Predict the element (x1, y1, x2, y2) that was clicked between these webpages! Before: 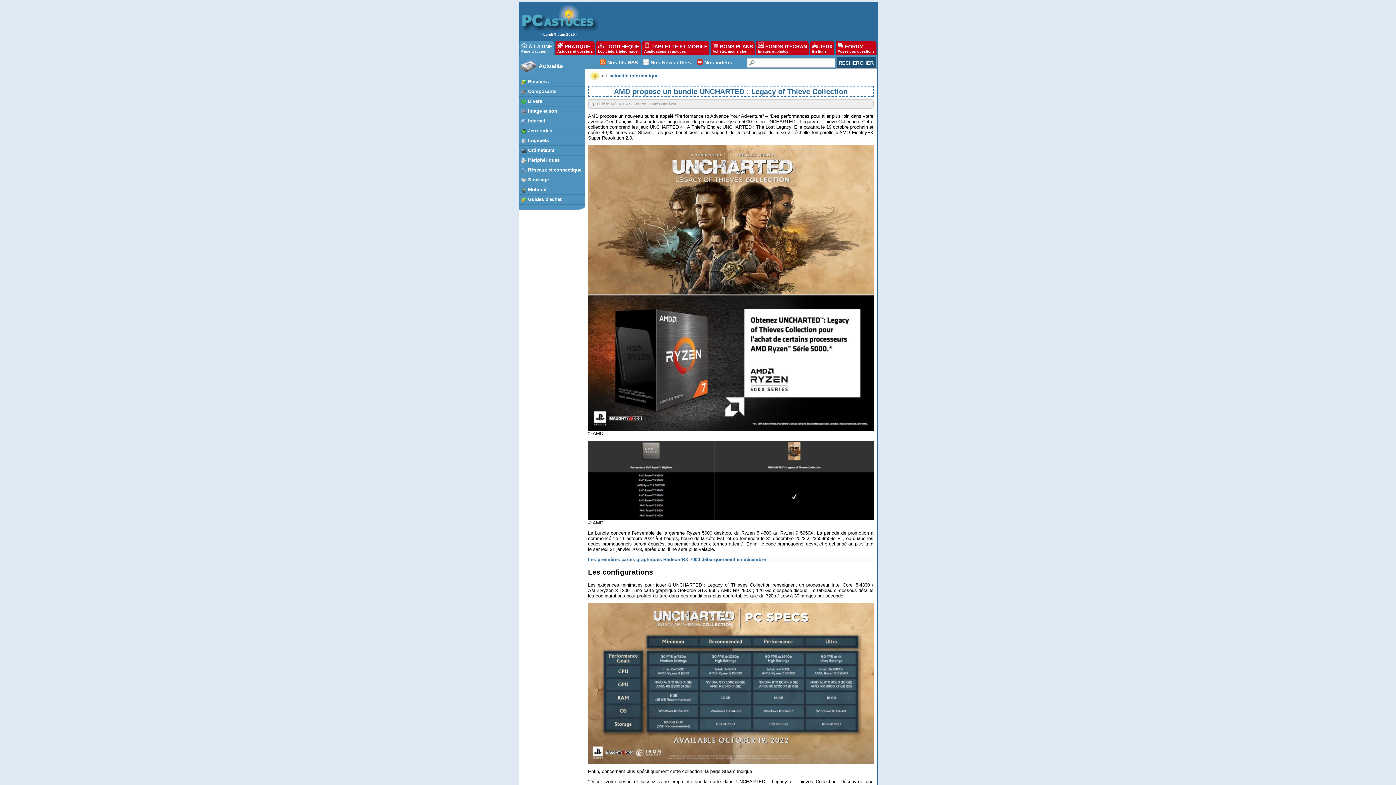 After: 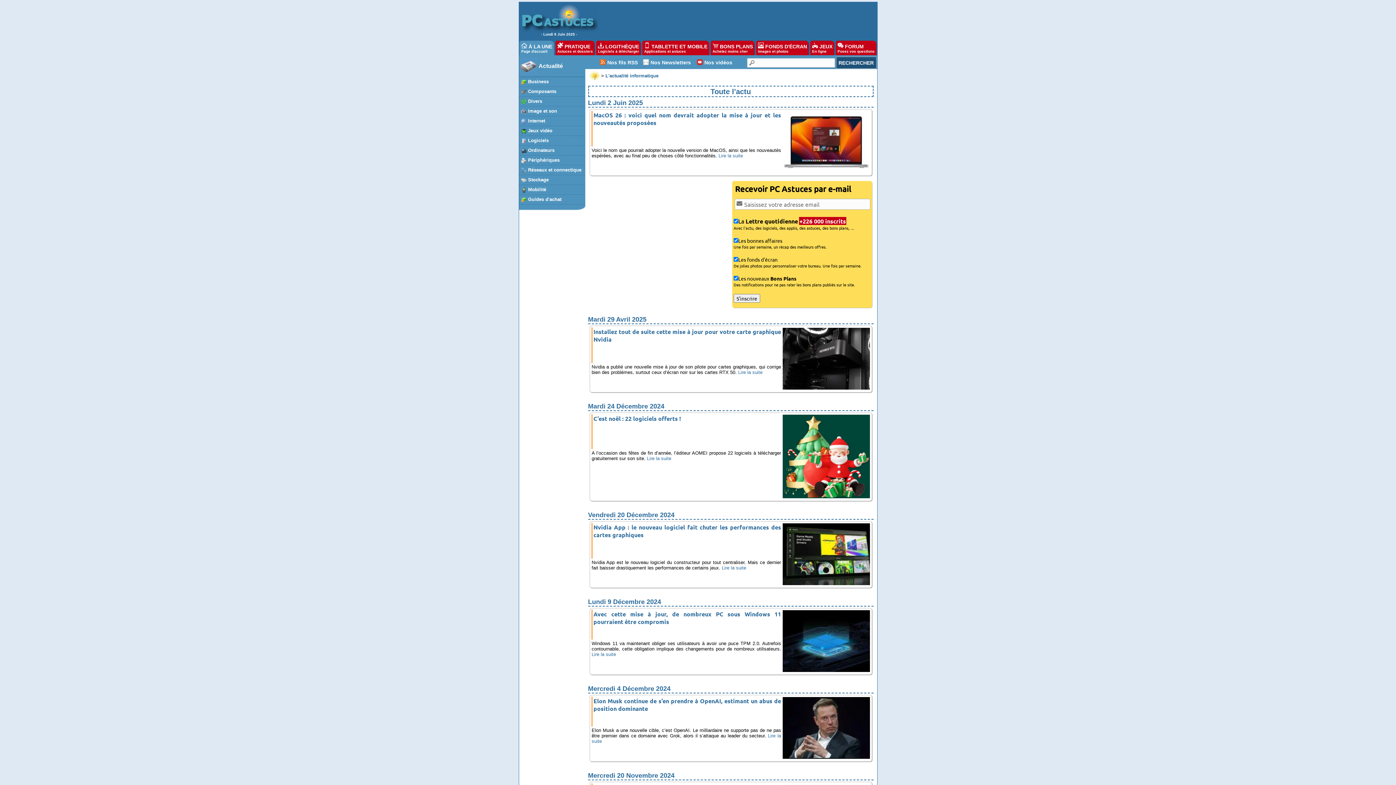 Action: label:  Logiciels bbox: (519, 136, 586, 145)